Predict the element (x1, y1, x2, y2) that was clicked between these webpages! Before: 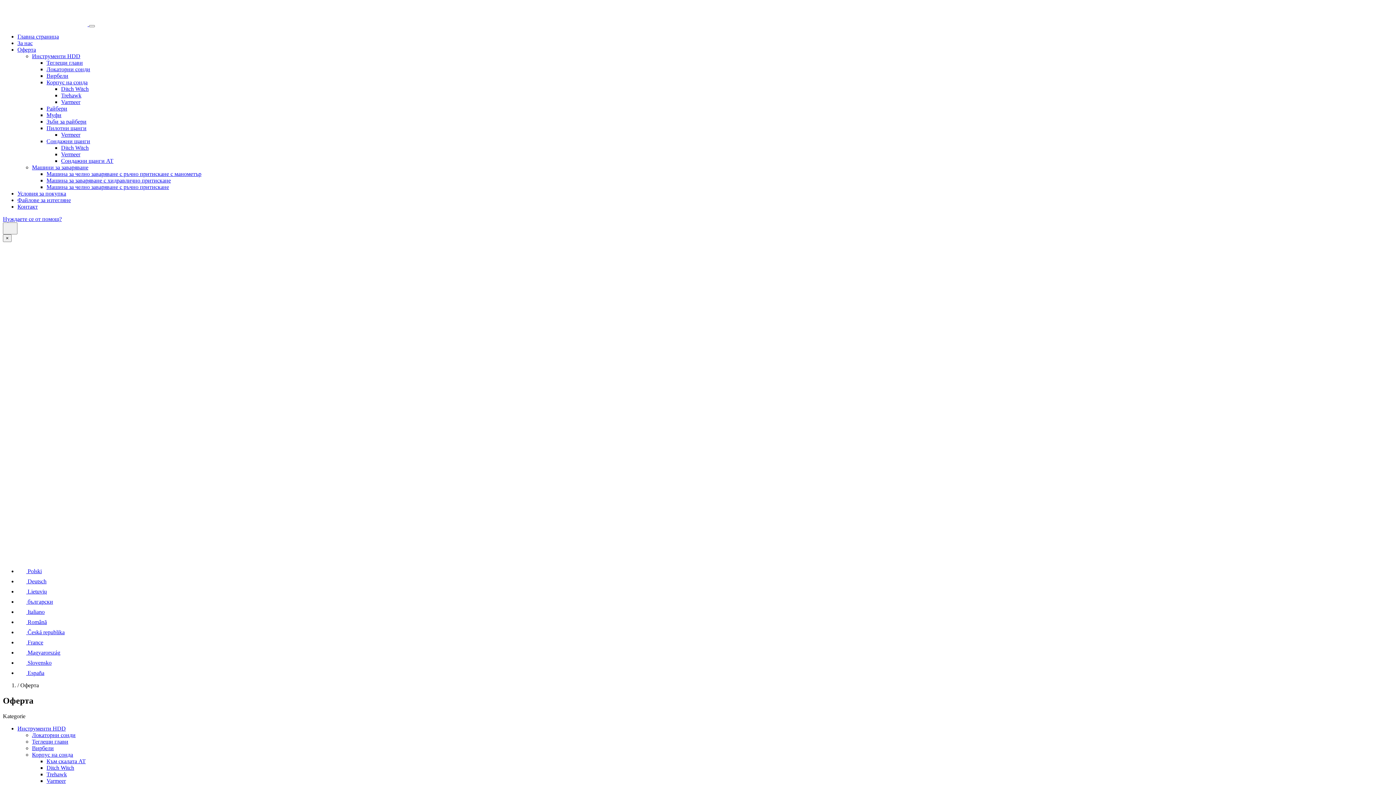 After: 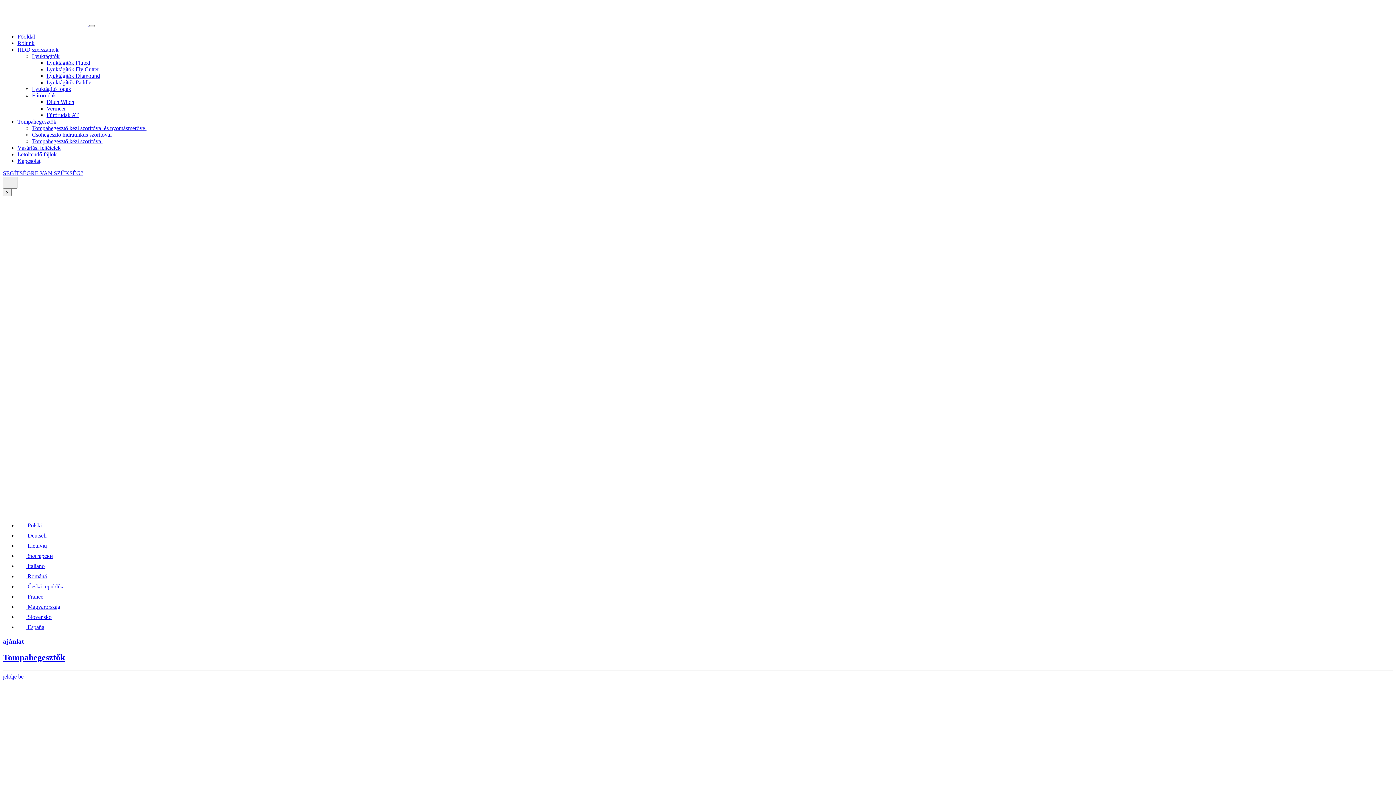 Action: label:  Magyarország bbox: (17, 649, 60, 656)